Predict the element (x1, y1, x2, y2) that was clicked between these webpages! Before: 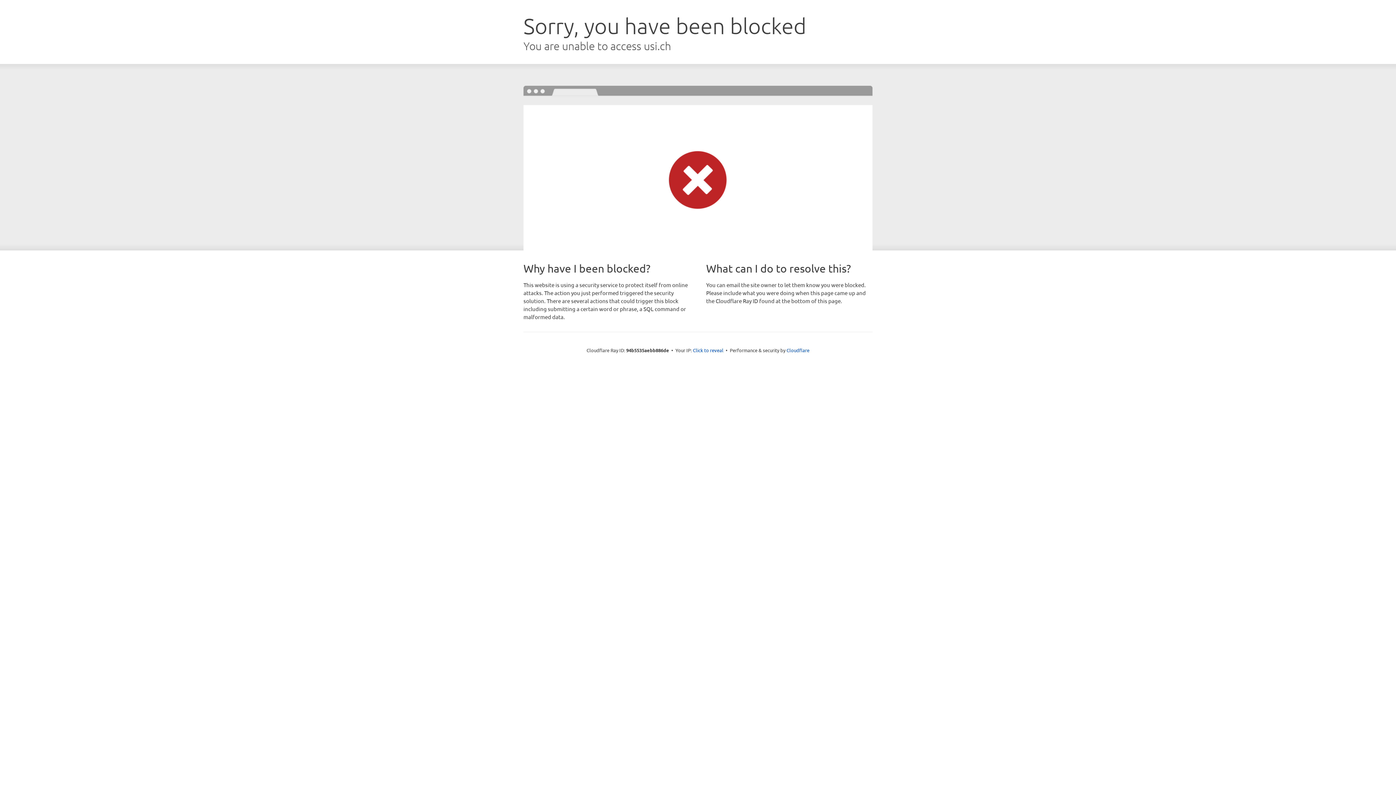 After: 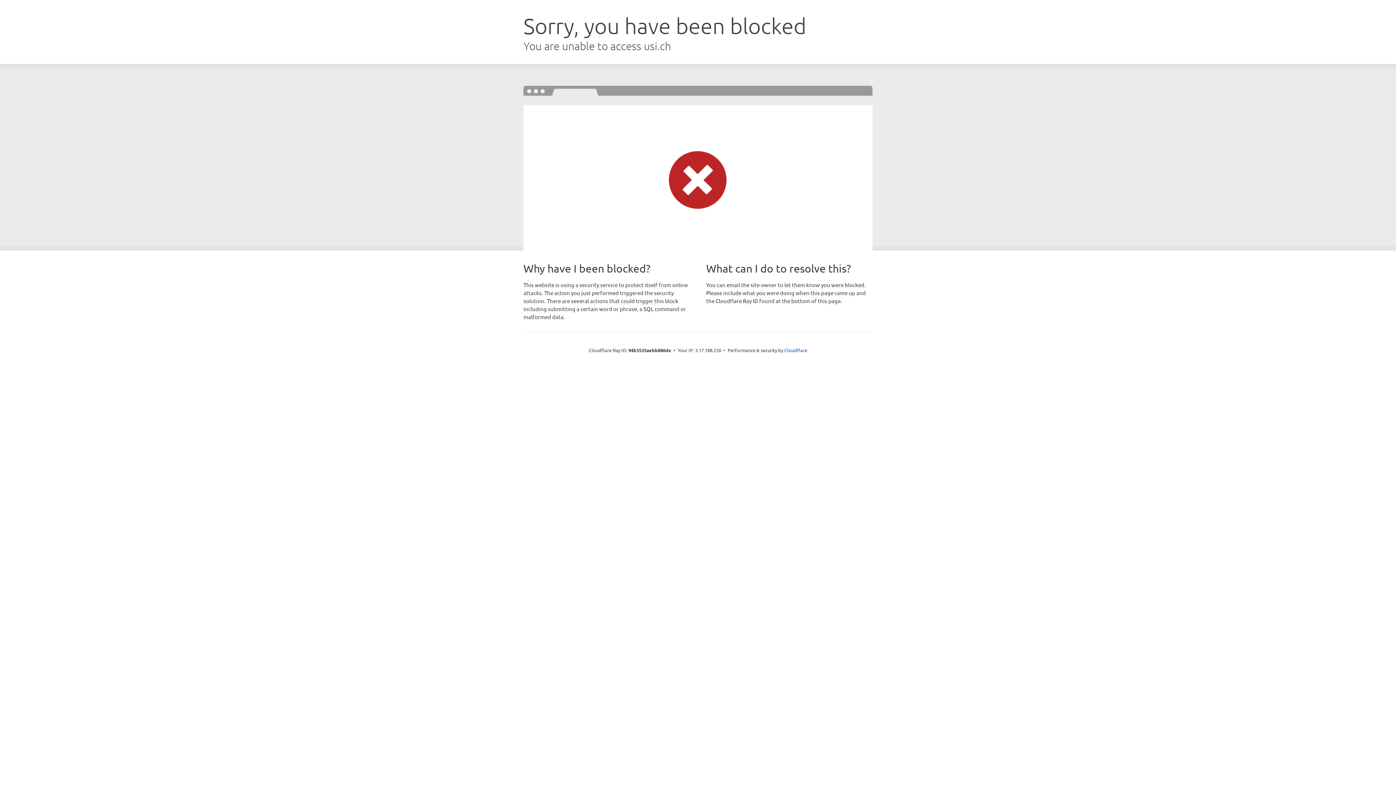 Action: bbox: (693, 346, 723, 353) label: Click to reveal